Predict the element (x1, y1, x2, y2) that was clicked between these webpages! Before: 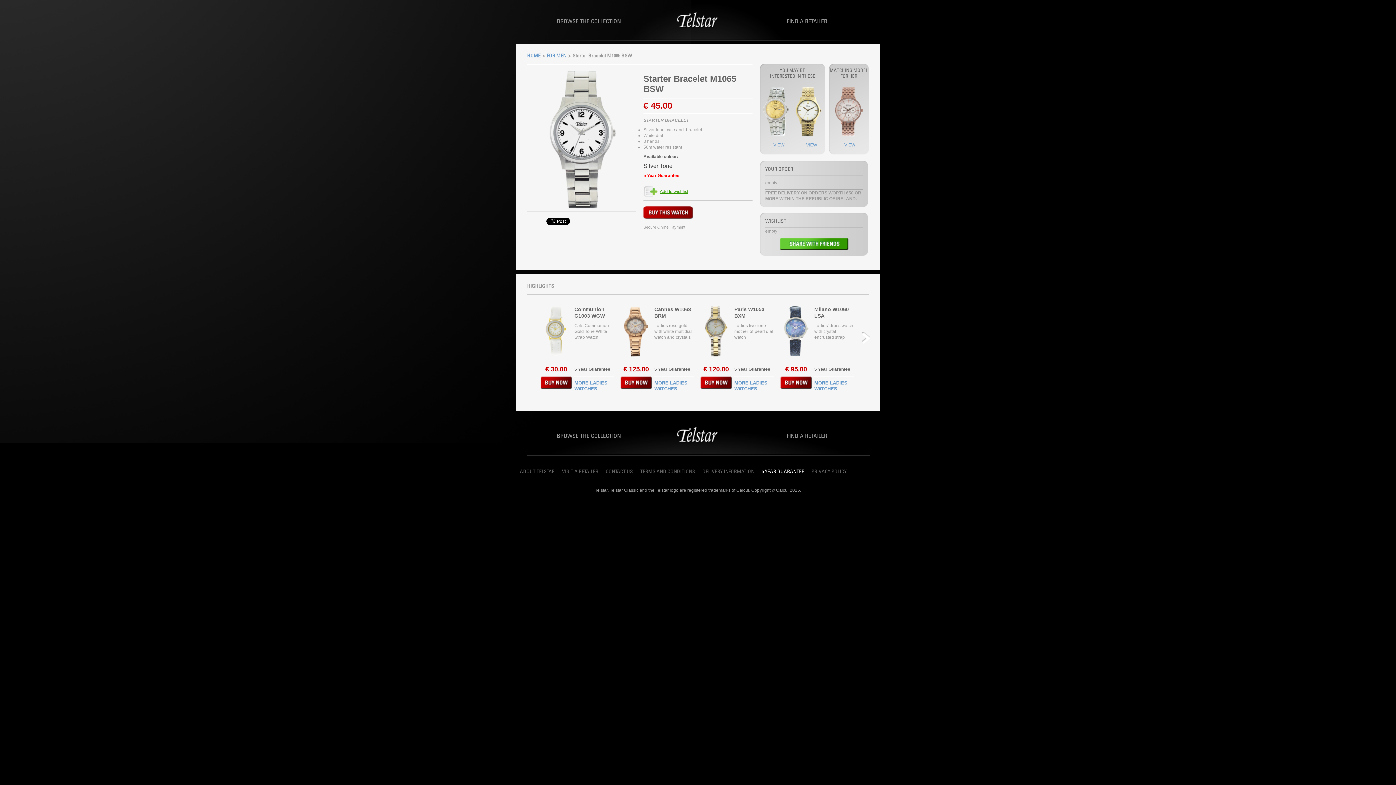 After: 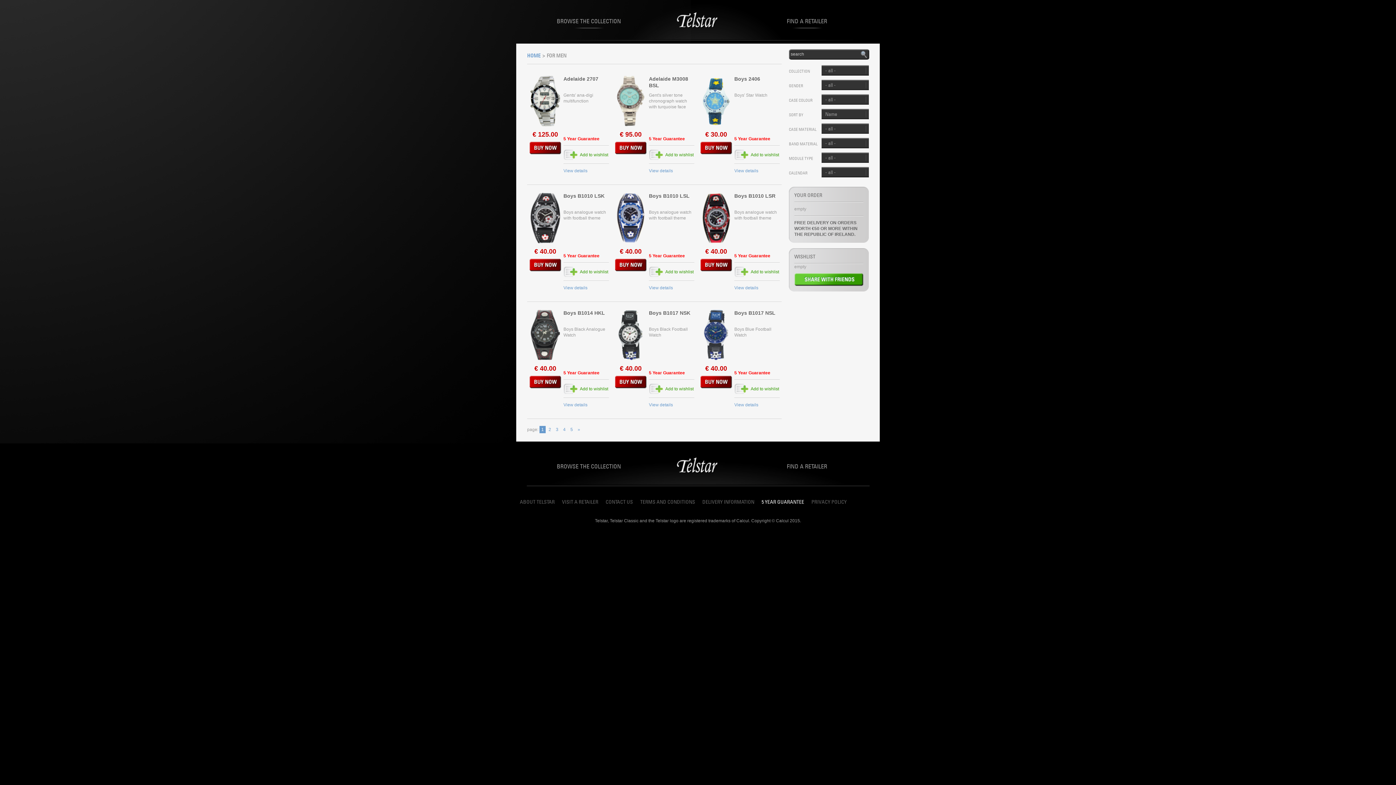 Action: label: FOR MEN bbox: (546, 52, 566, 58)